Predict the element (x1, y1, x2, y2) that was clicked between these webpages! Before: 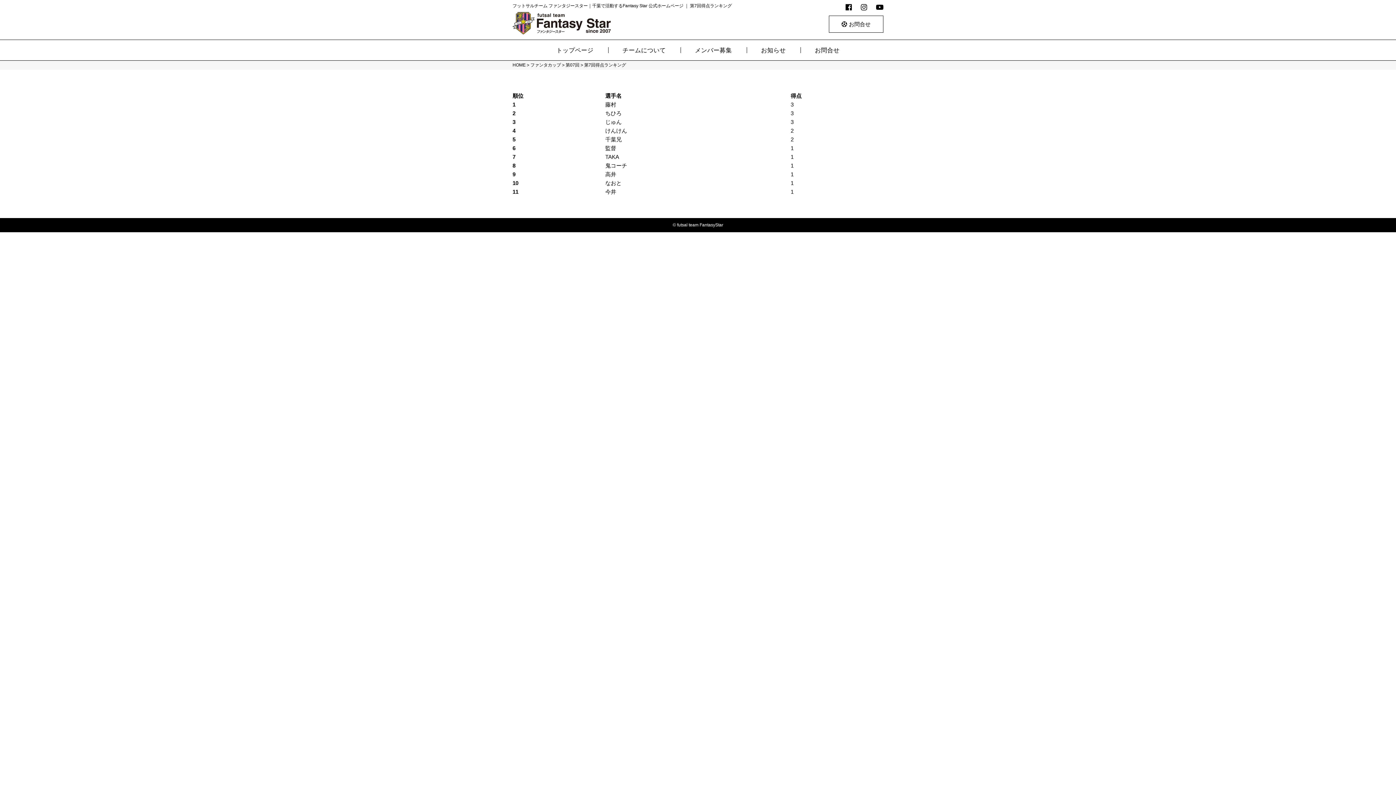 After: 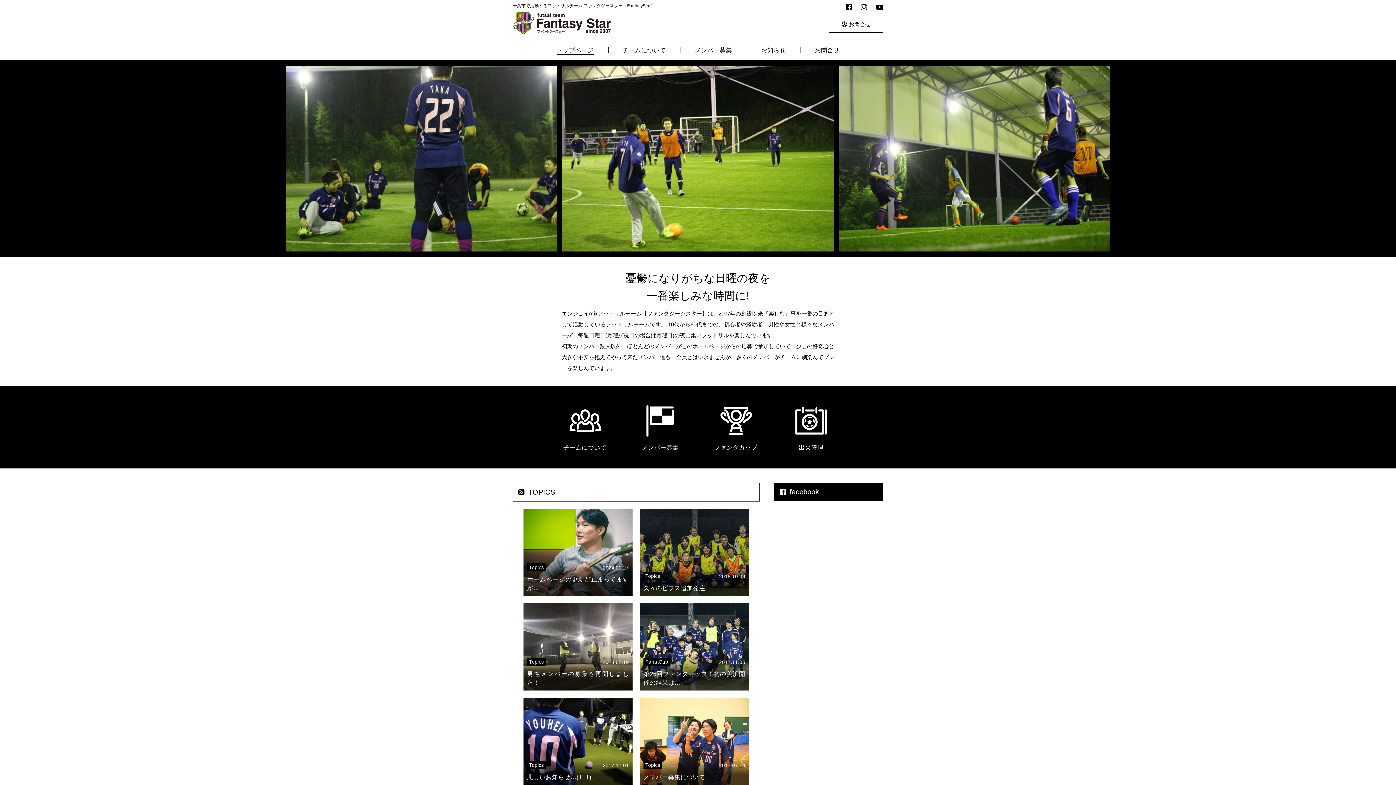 Action: bbox: (542, 40, 608, 60) label: トップページ